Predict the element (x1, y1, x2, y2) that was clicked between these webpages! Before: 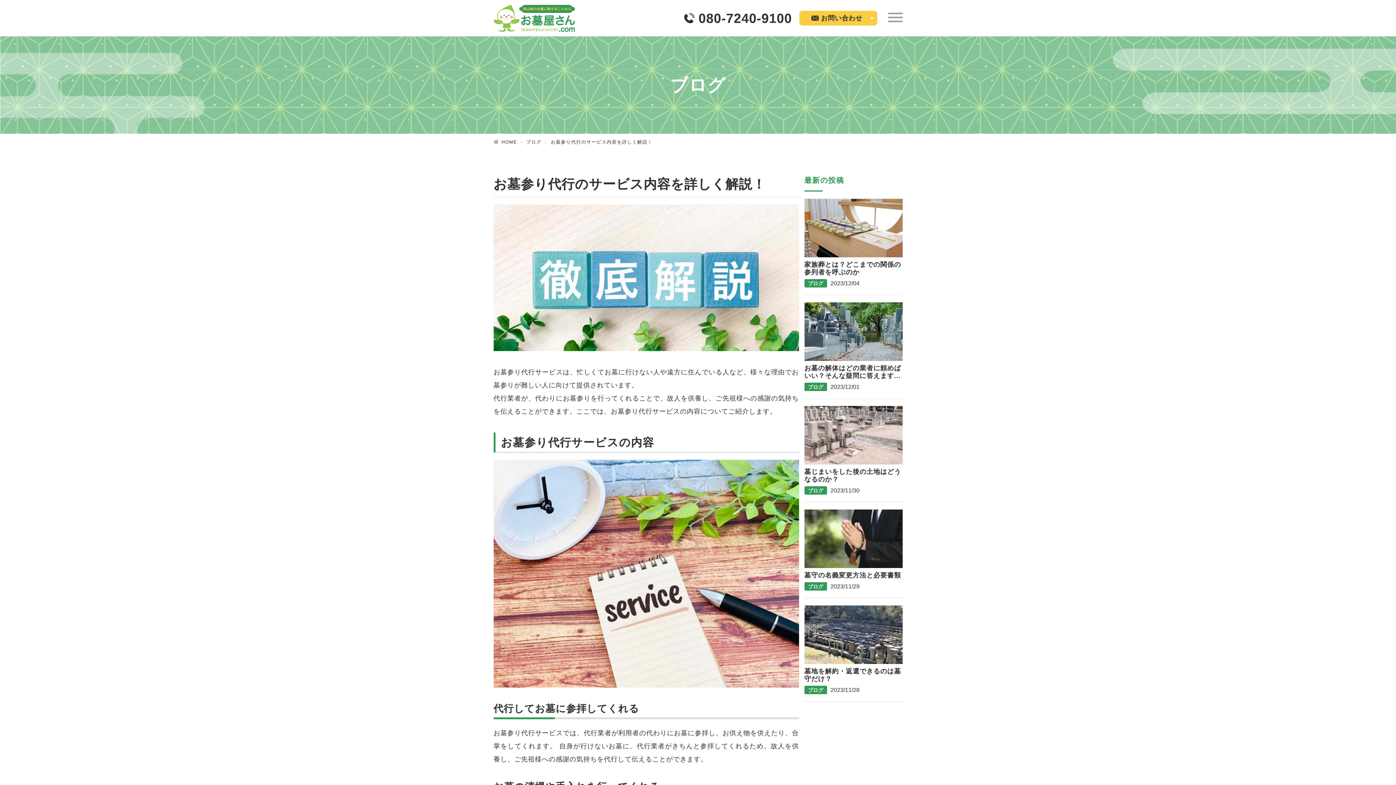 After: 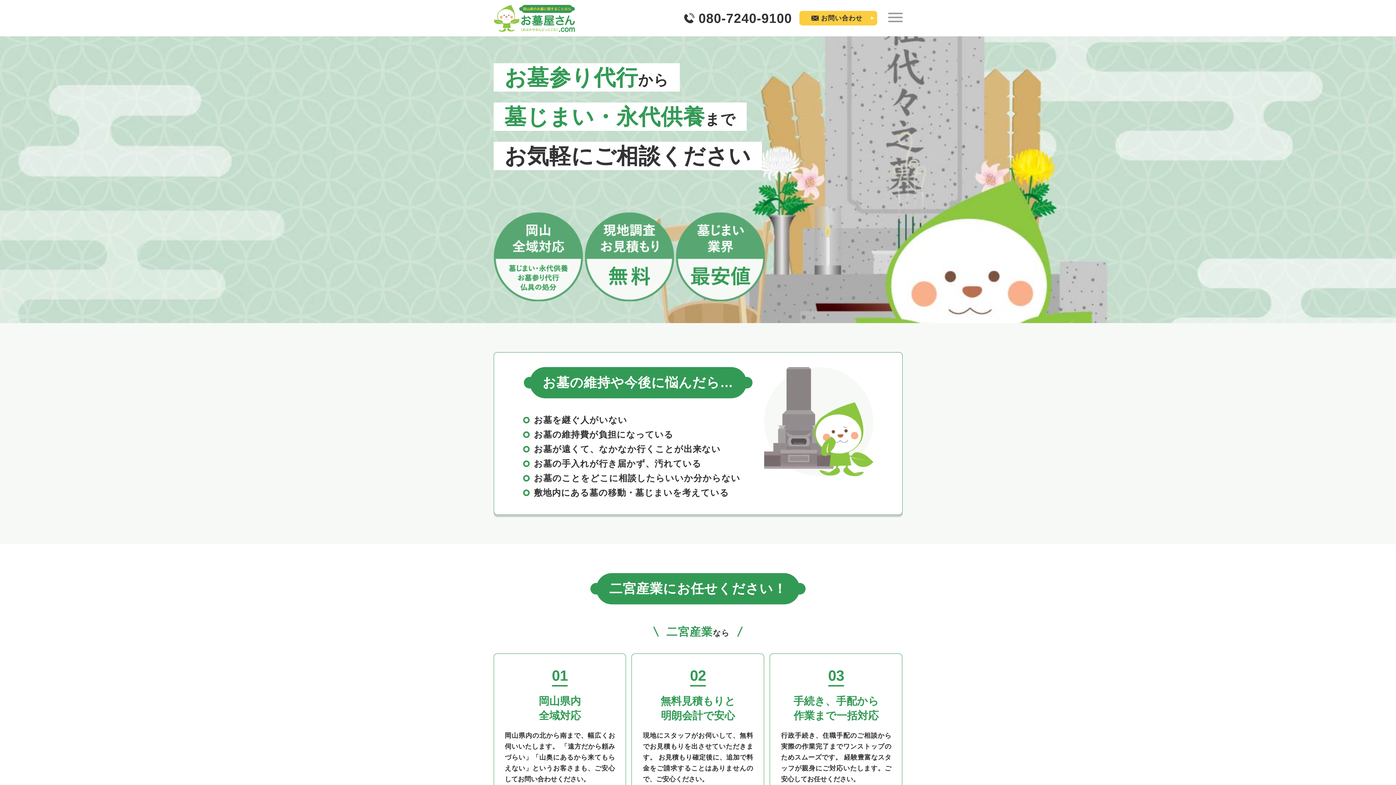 Action: label: HOME bbox: (501, 139, 524, 144)